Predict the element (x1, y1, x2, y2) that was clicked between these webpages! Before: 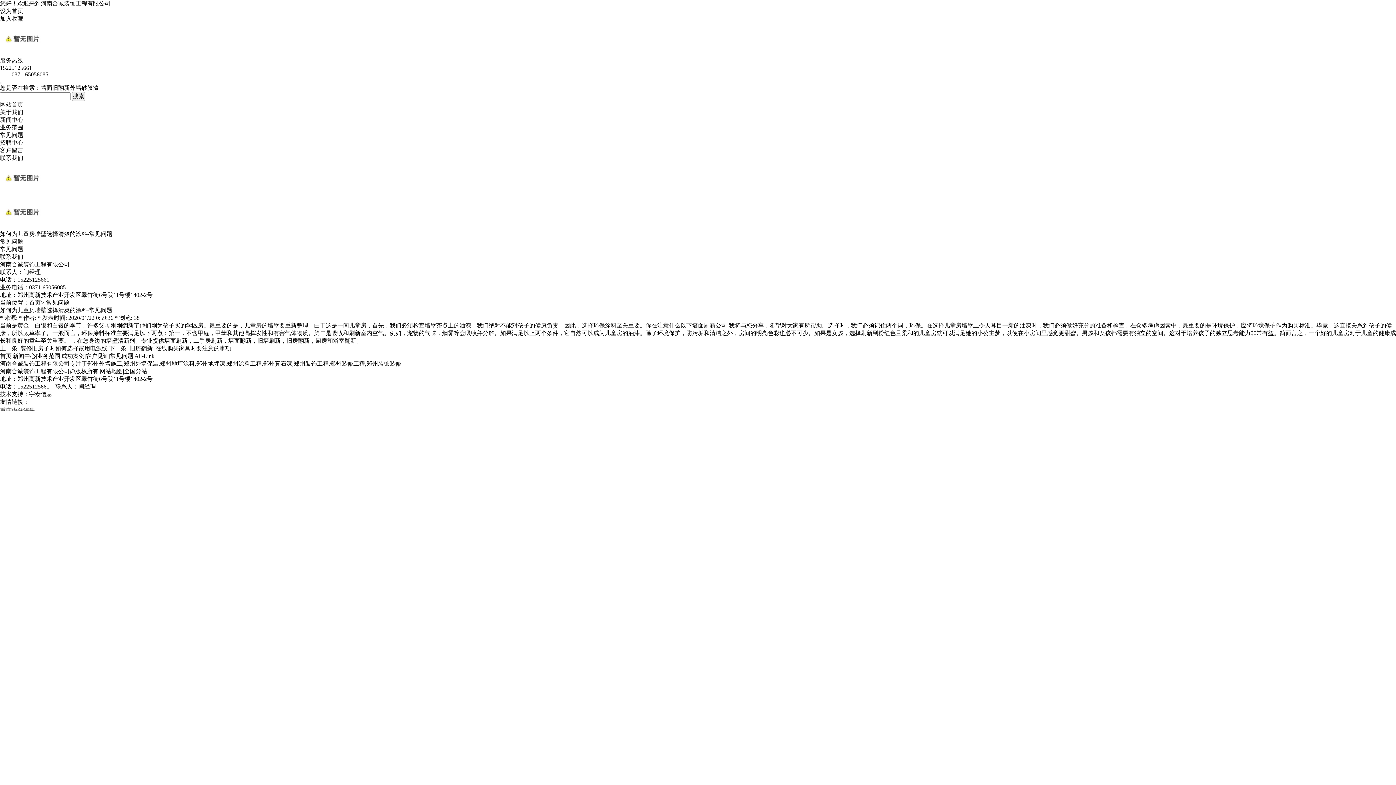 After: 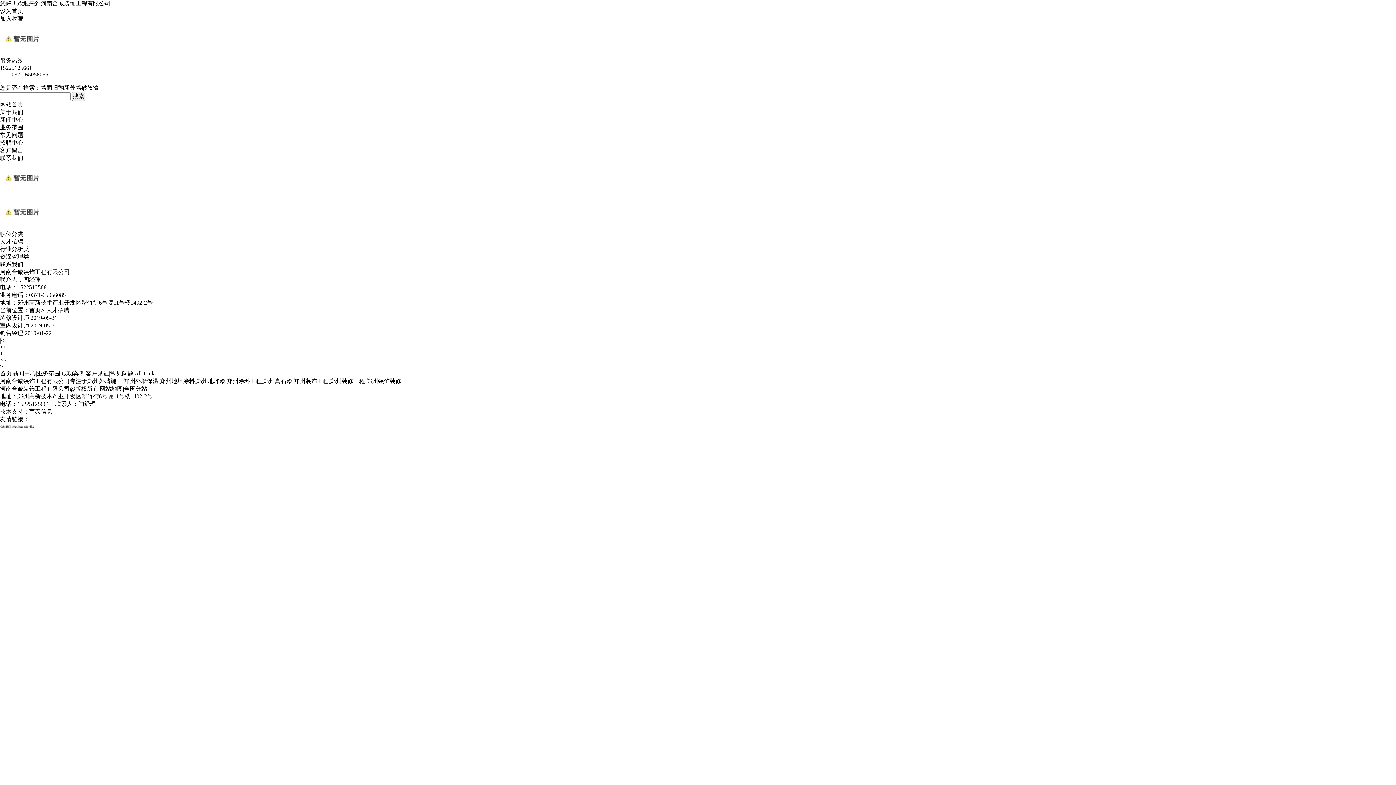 Action: label: 招聘中心 bbox: (0, 139, 23, 145)